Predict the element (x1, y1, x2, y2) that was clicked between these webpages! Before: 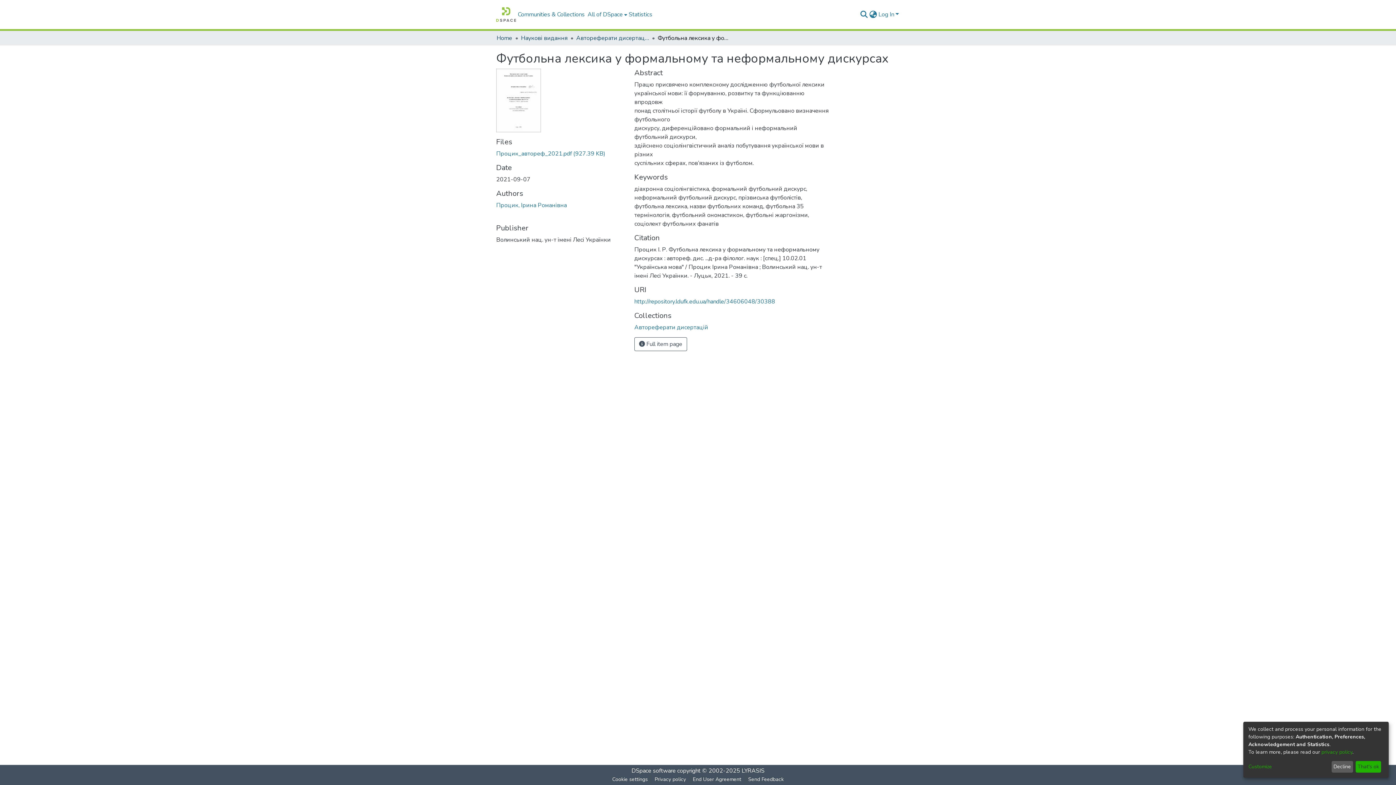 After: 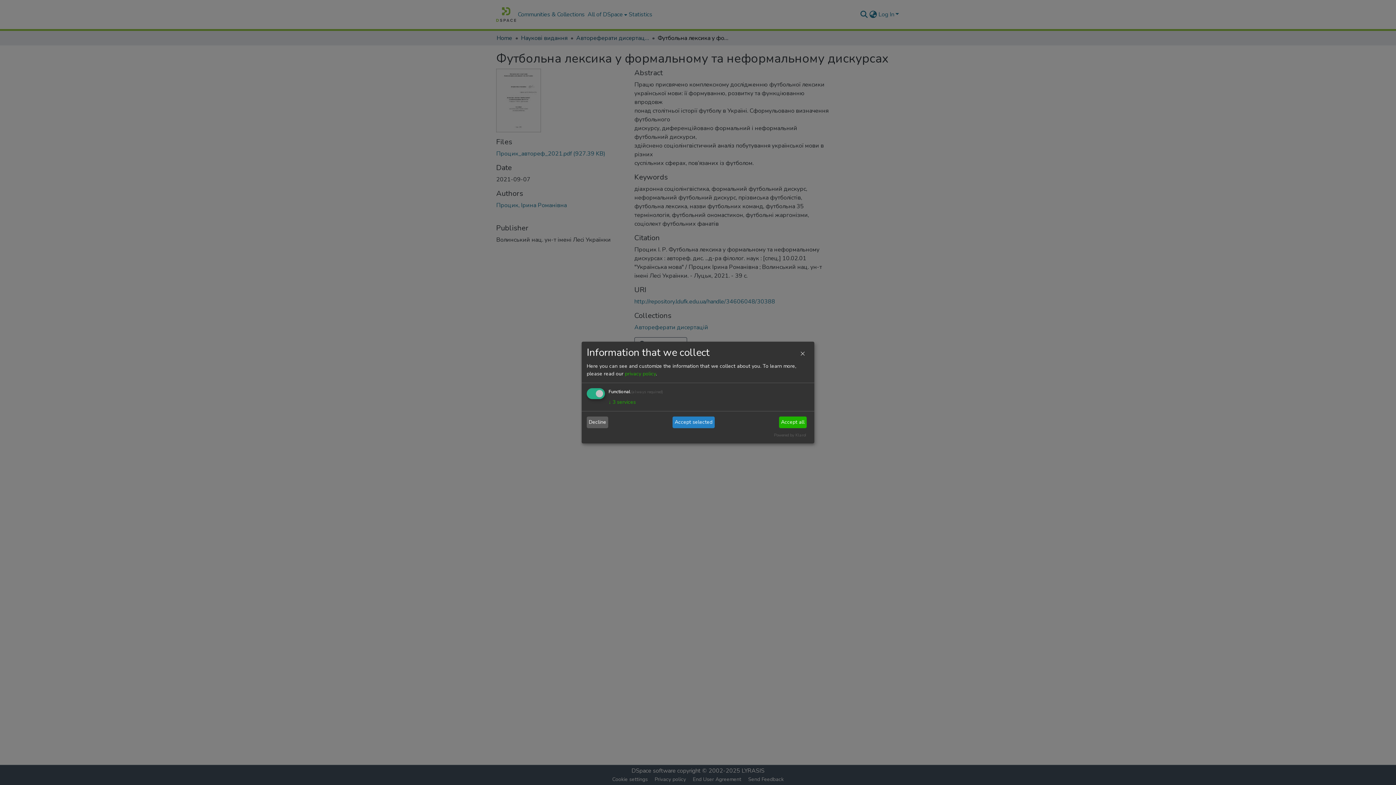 Action: bbox: (1248, 763, 1329, 771) label: Customize